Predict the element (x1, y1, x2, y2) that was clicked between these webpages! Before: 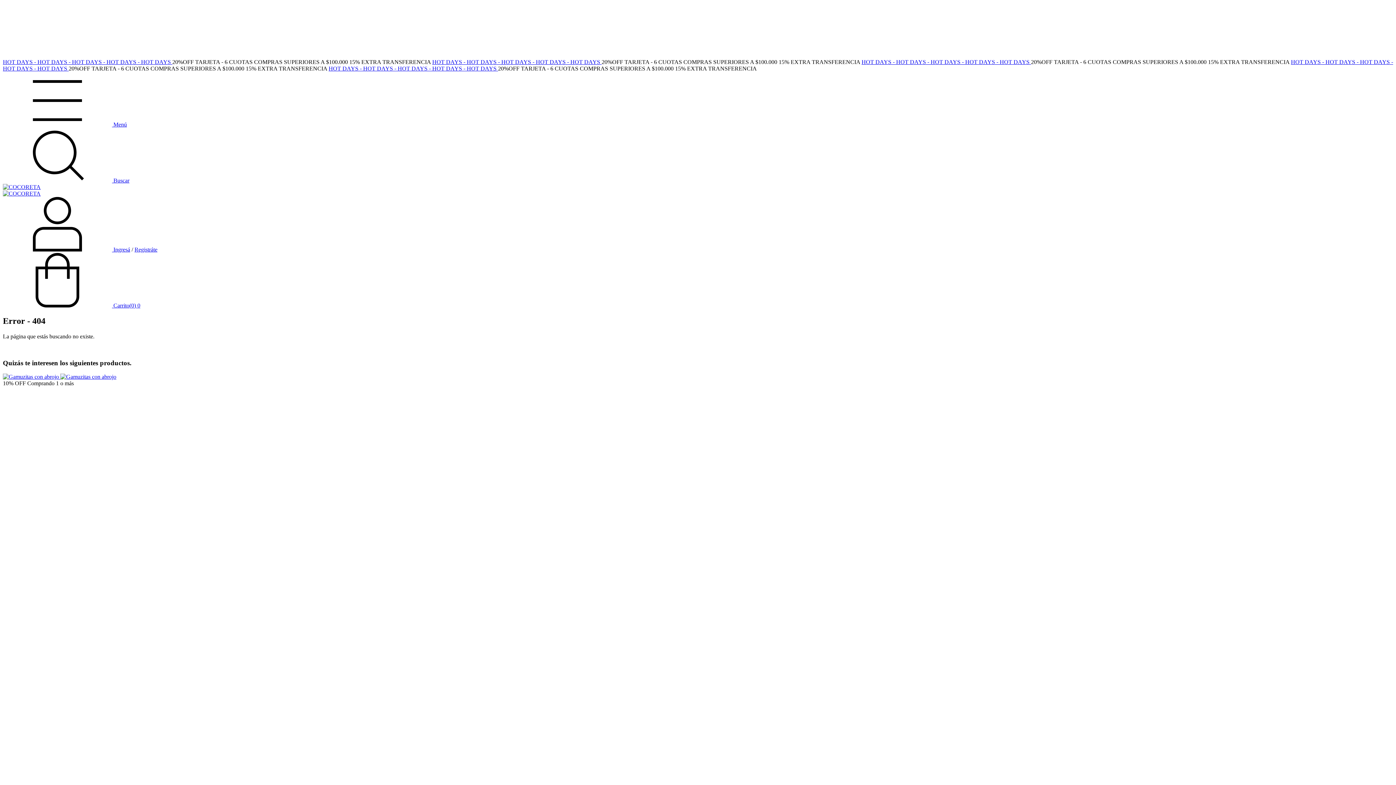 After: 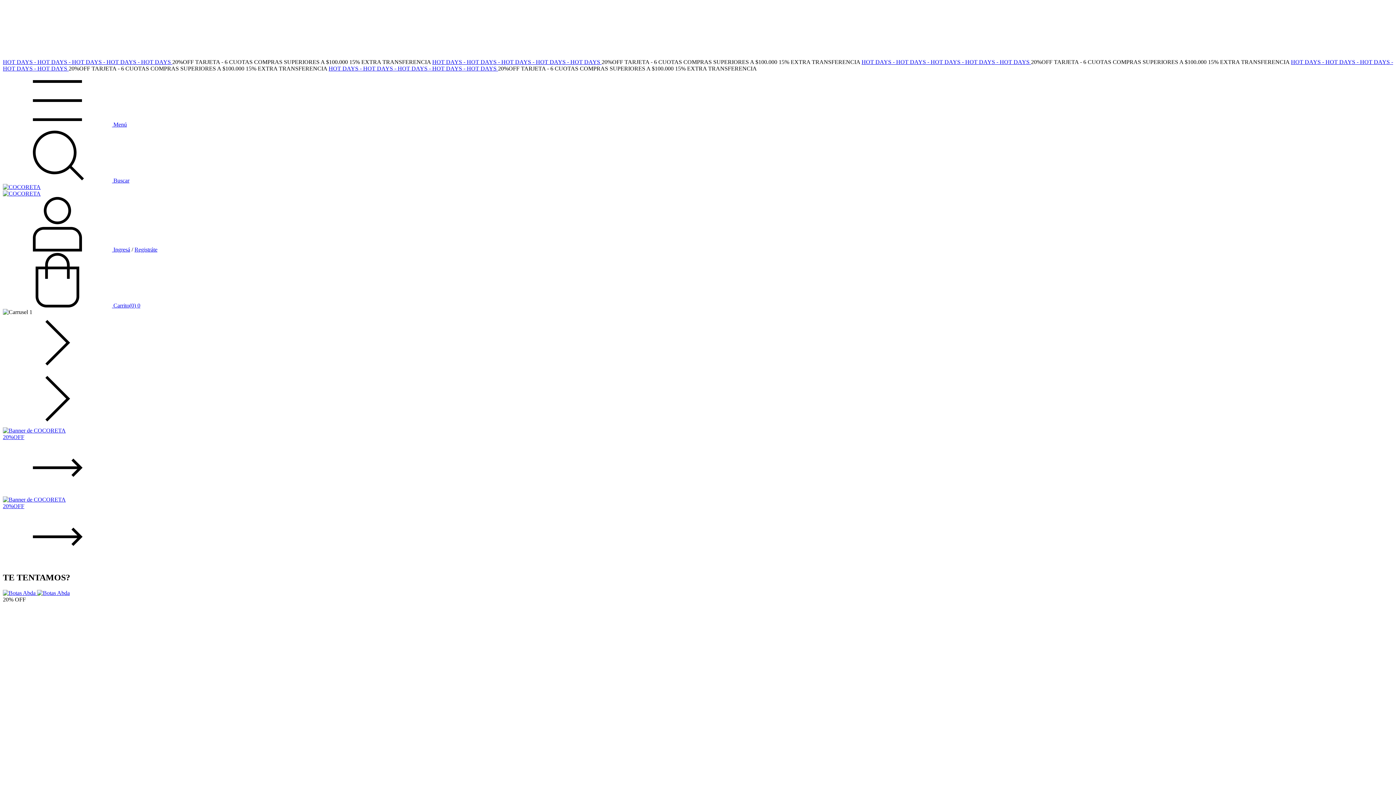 Action: bbox: (2, 184, 40, 190)